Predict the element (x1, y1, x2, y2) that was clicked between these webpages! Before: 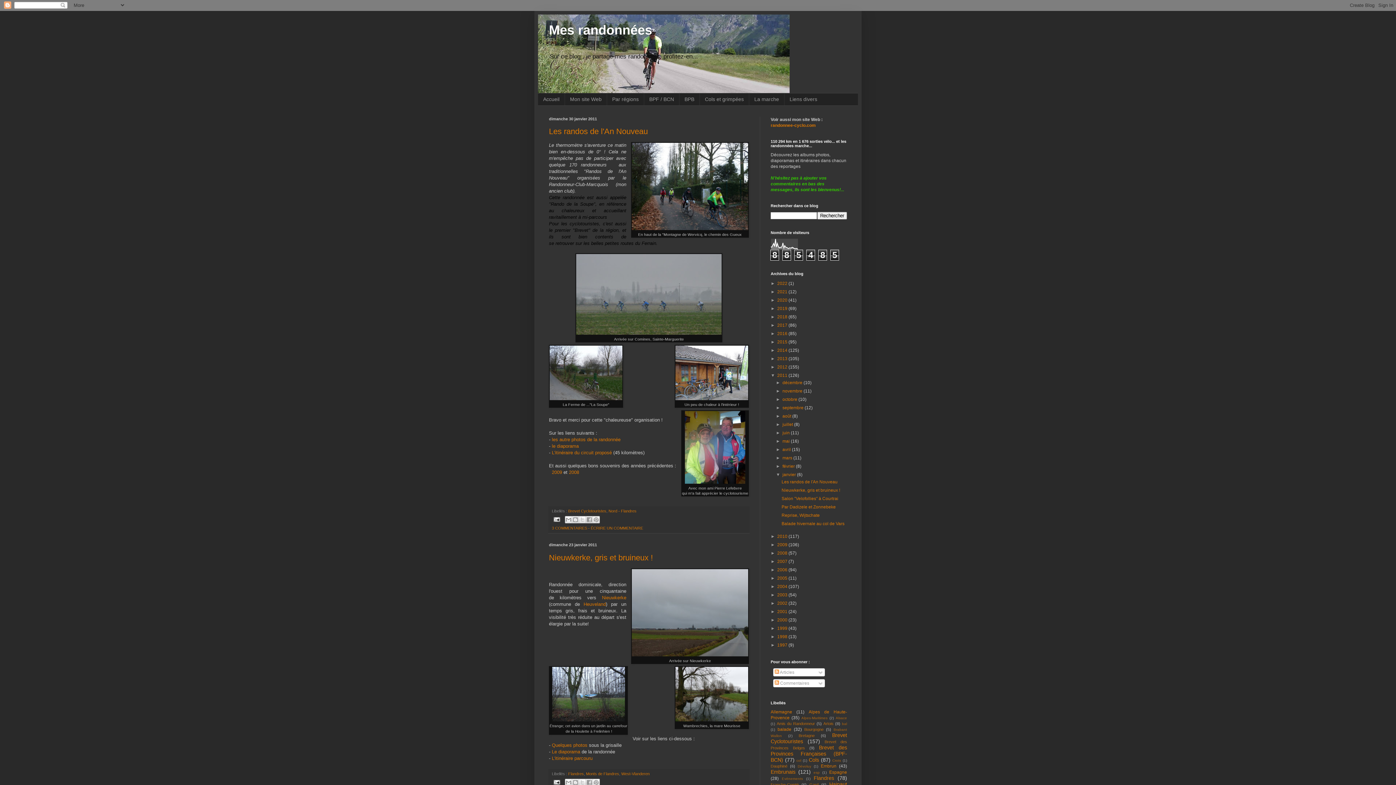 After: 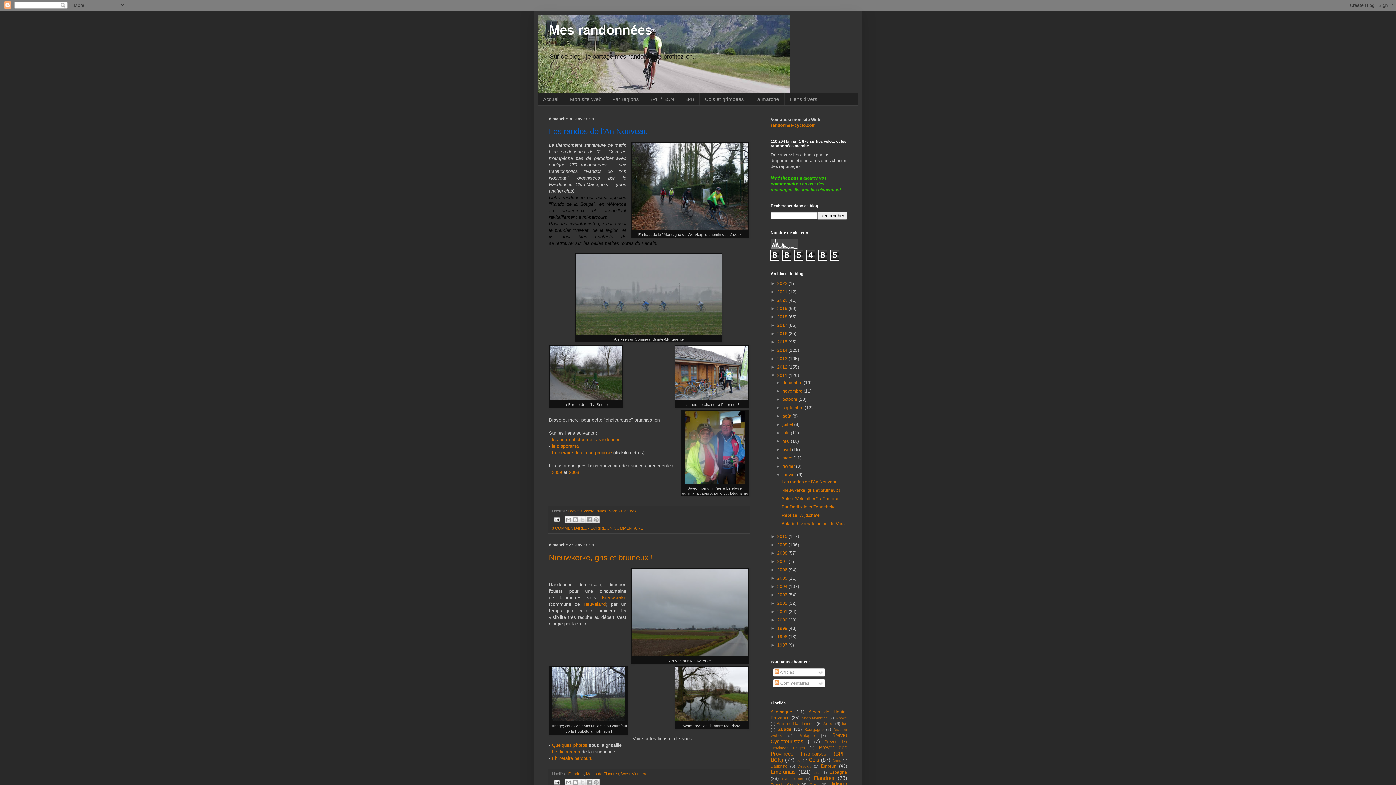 Action: bbox: (549, 127, 648, 136) label: Les randos de l'An Nouveau